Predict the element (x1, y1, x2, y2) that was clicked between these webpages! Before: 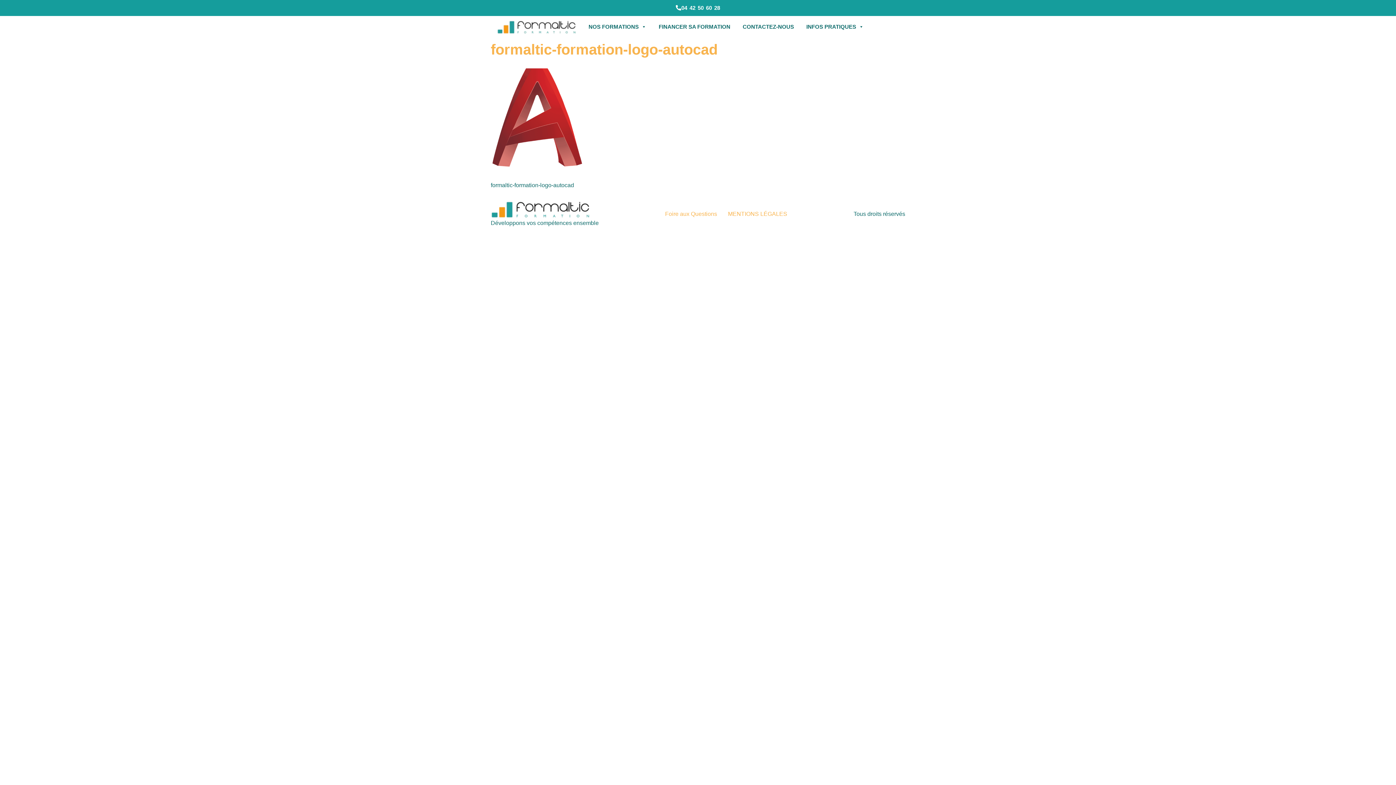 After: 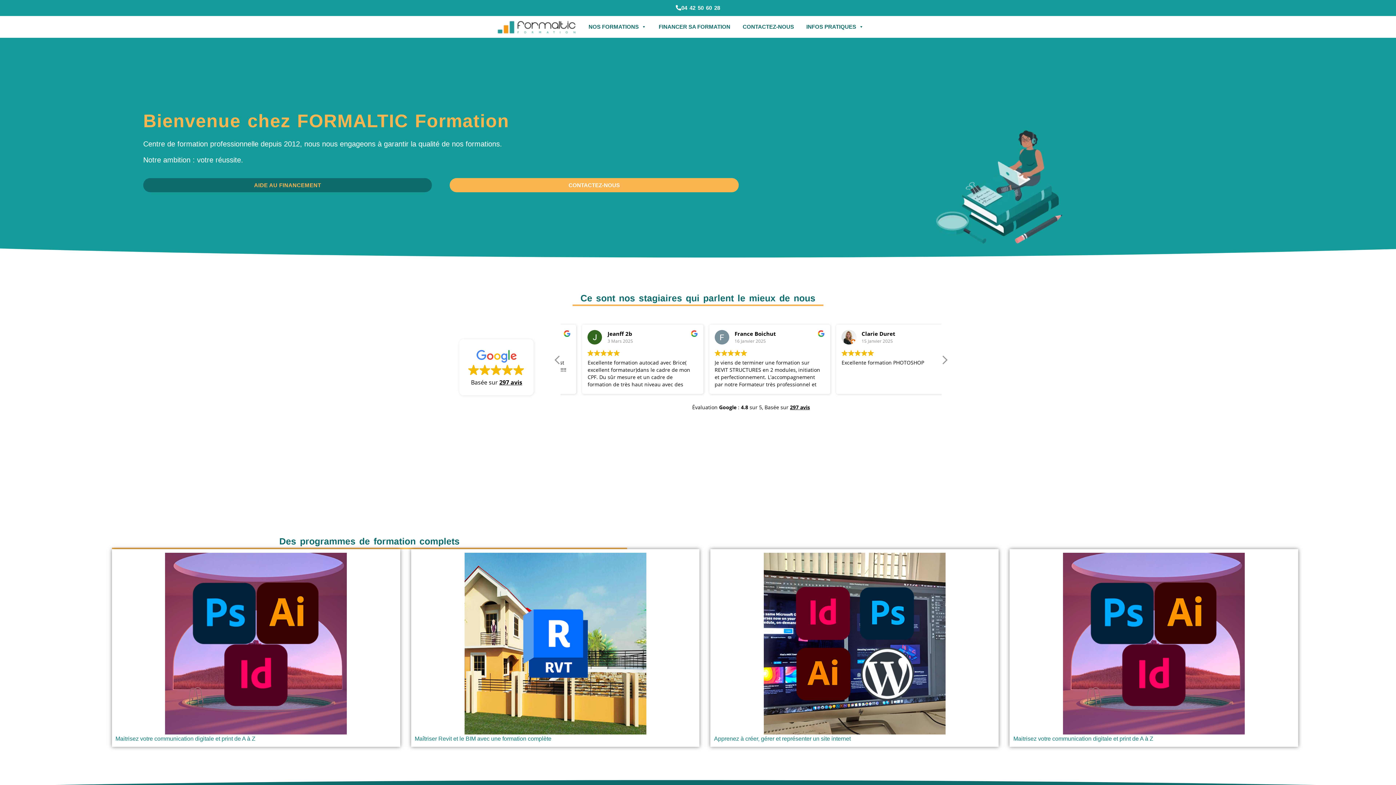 Action: bbox: (490, 200, 598, 218)